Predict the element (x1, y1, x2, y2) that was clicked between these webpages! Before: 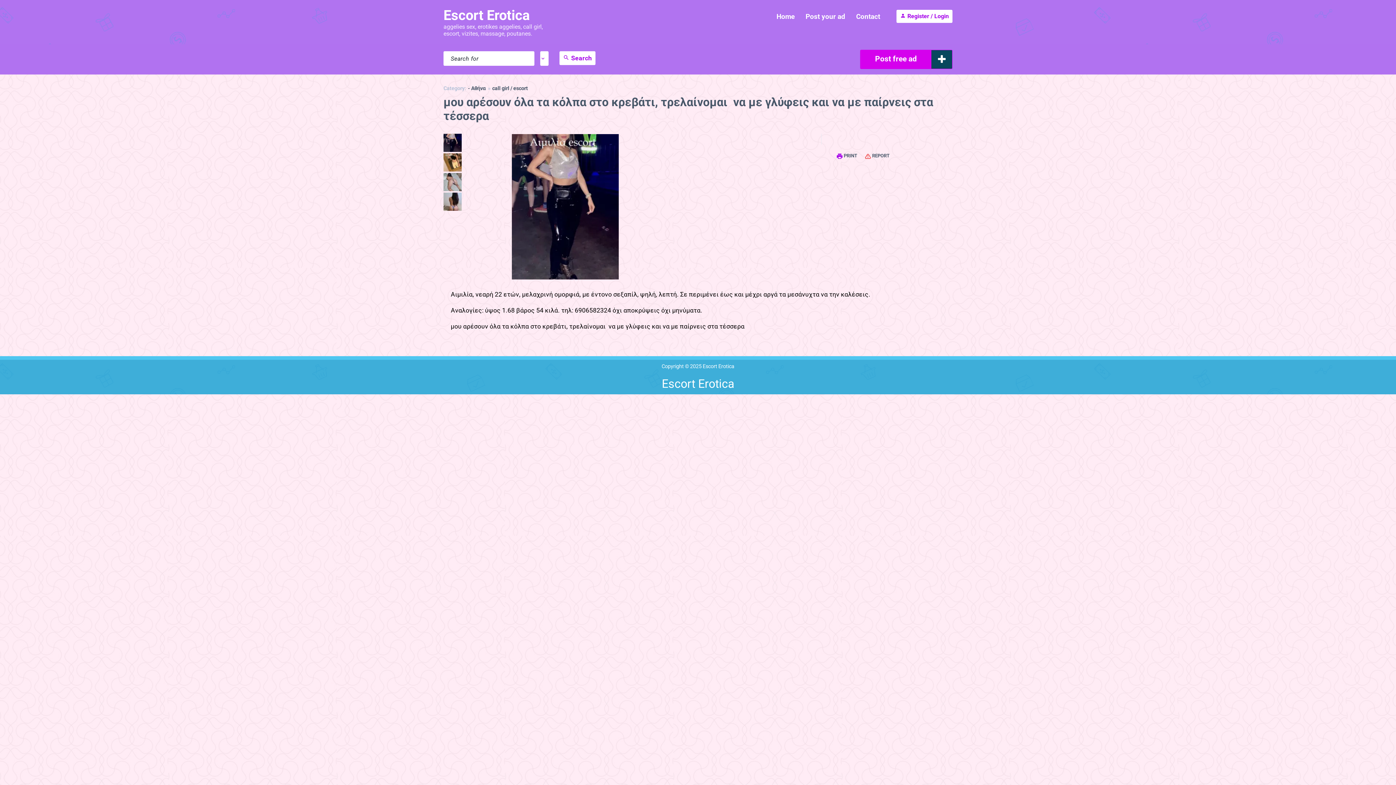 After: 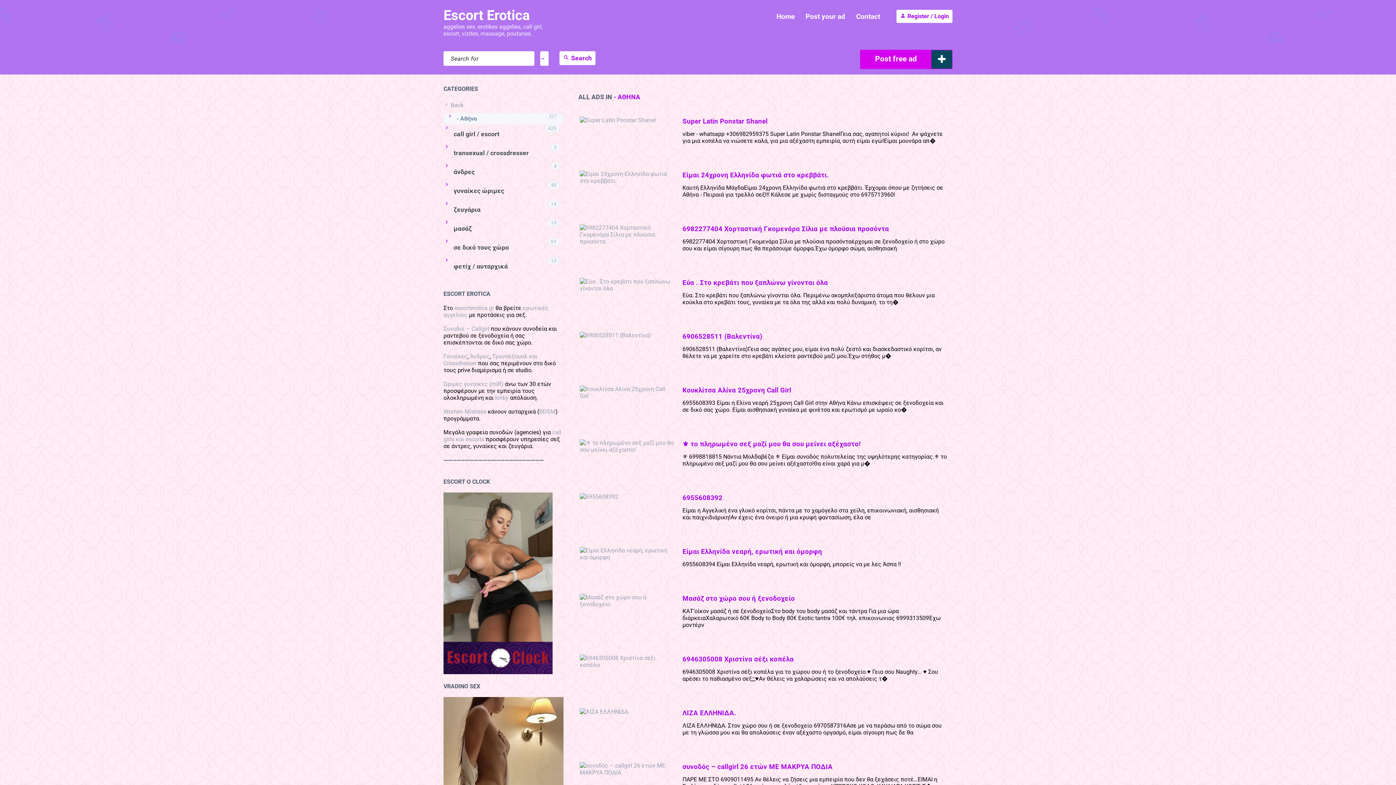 Action: bbox: (468, 85, 485, 91) label: - Αθήνα